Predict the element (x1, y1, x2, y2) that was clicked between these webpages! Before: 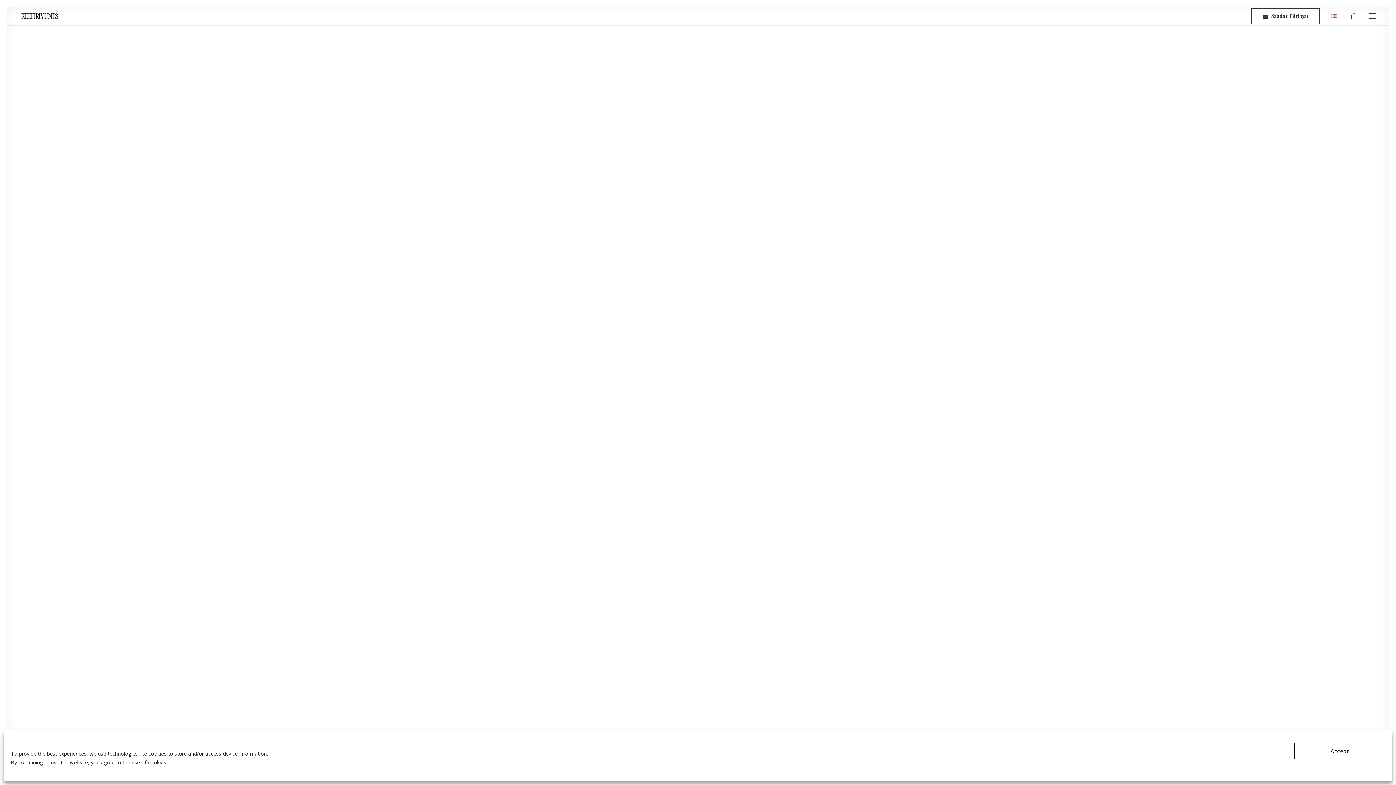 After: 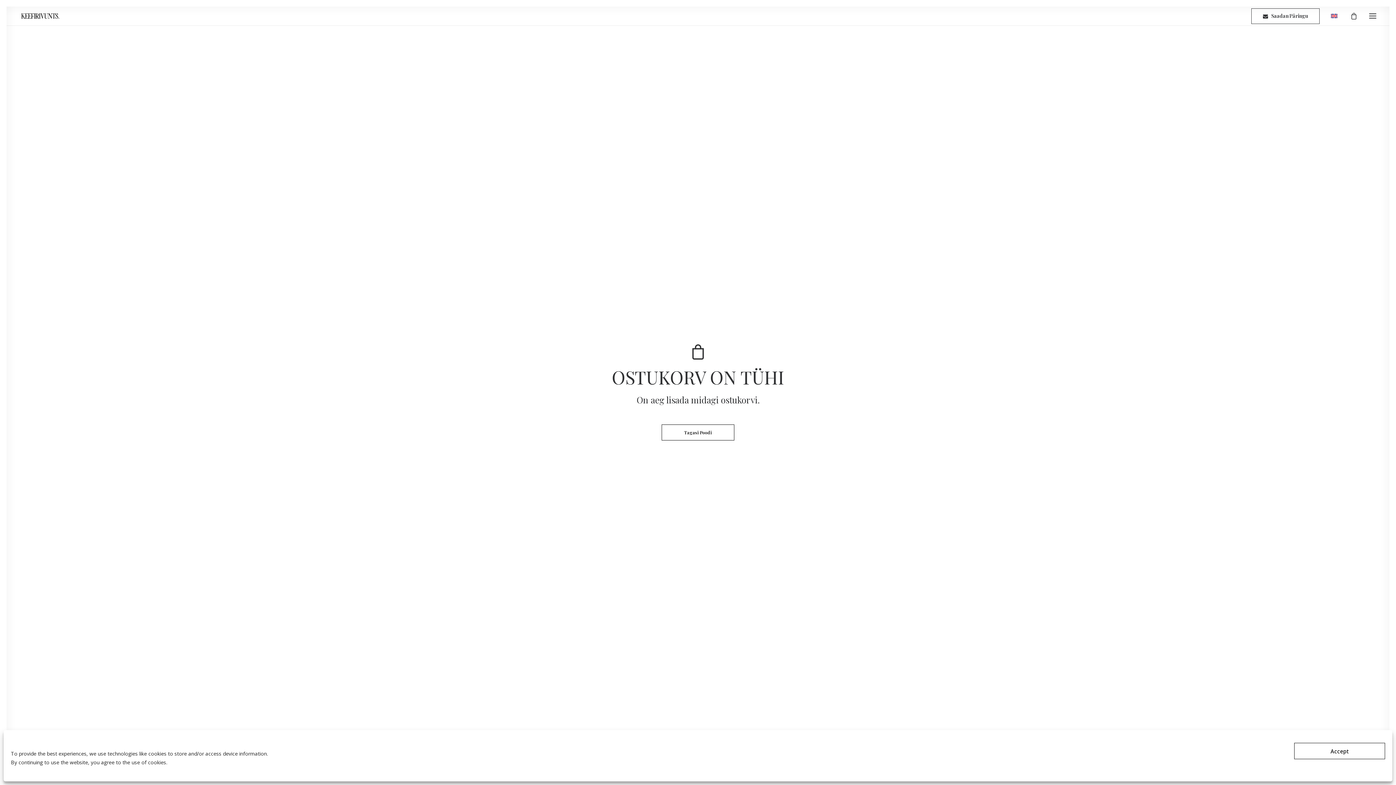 Action: label: Shopping cart bbox: (1344, 12, 1357, 19)